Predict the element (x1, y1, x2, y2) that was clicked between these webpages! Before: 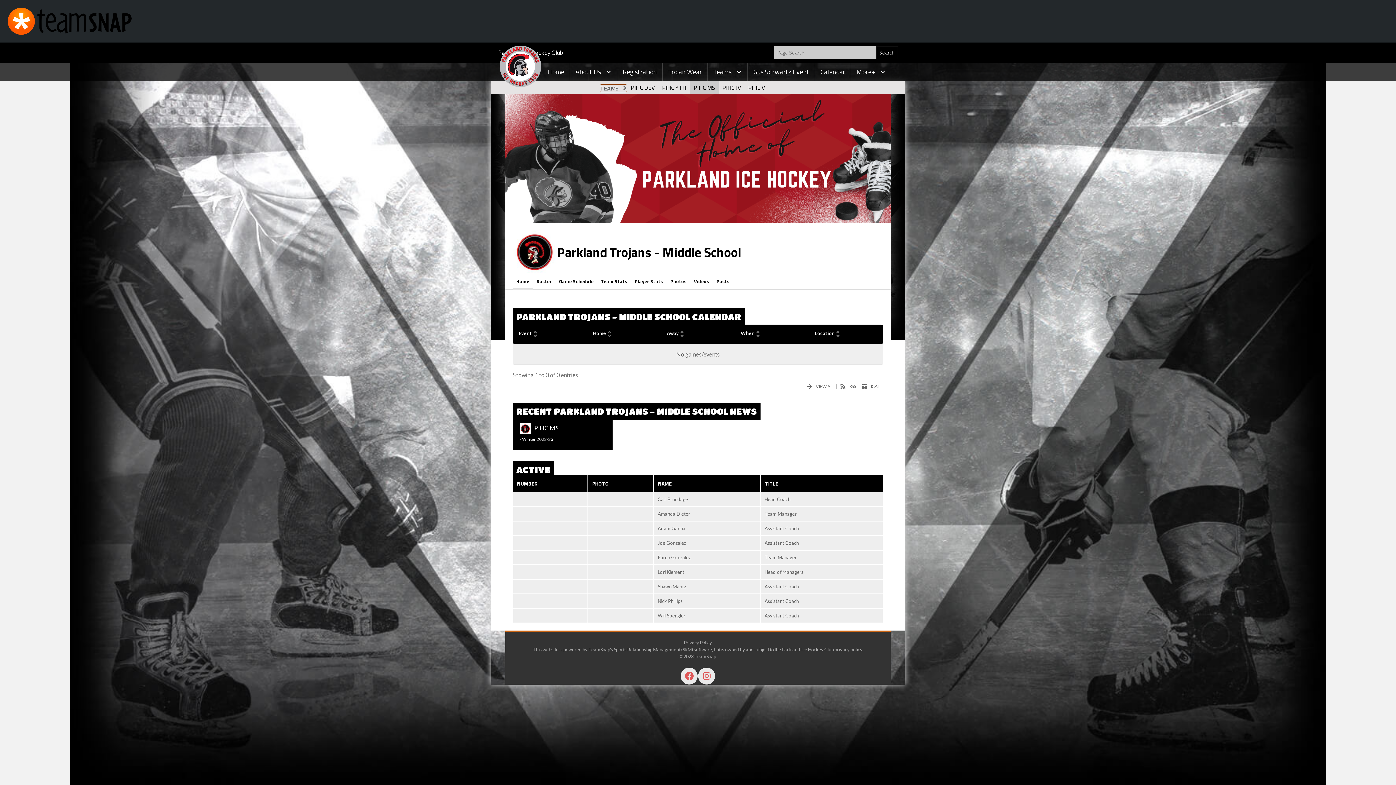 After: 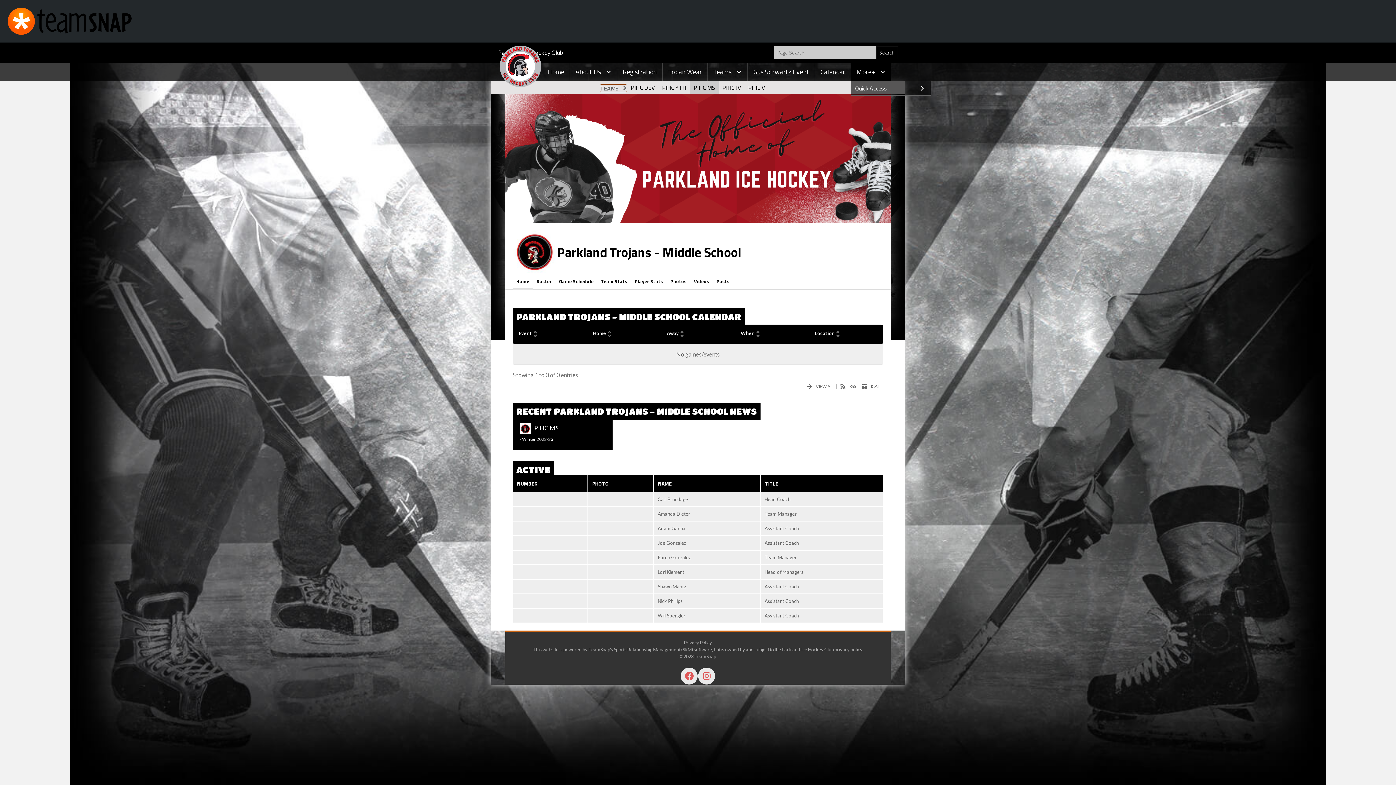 Action: label: More+ bbox: (851, 63, 891, 81)